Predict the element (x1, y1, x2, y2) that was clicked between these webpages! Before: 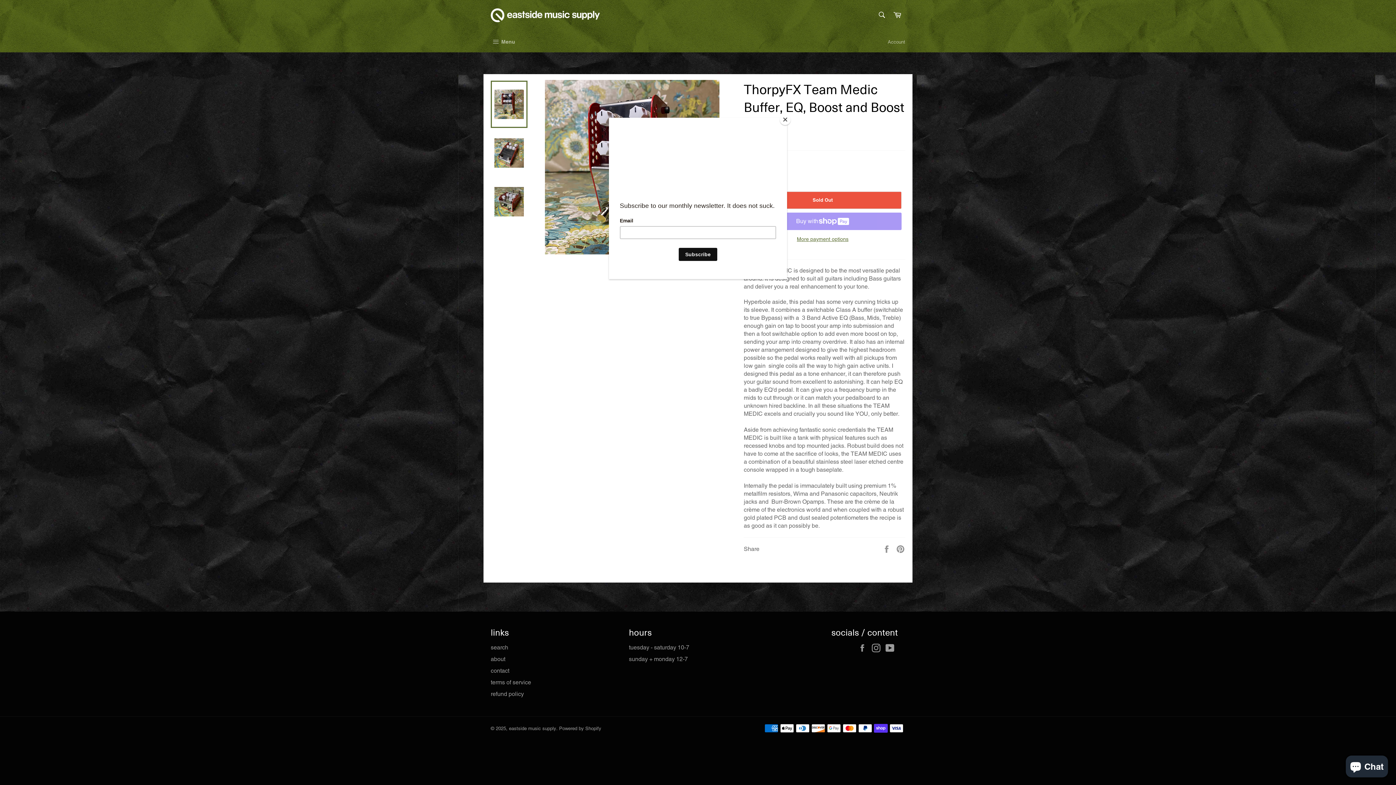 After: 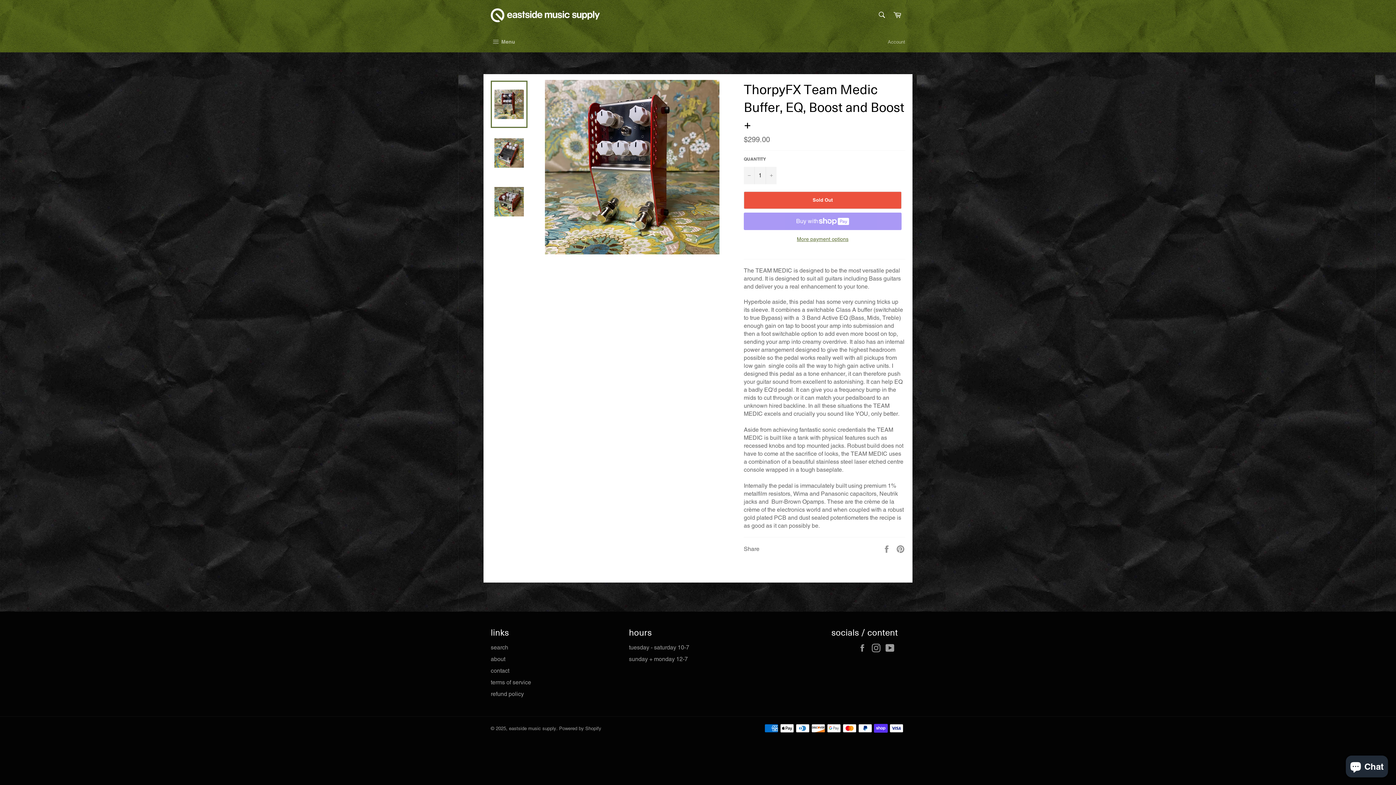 Action: bbox: (780, 114, 790, 125) label: Close